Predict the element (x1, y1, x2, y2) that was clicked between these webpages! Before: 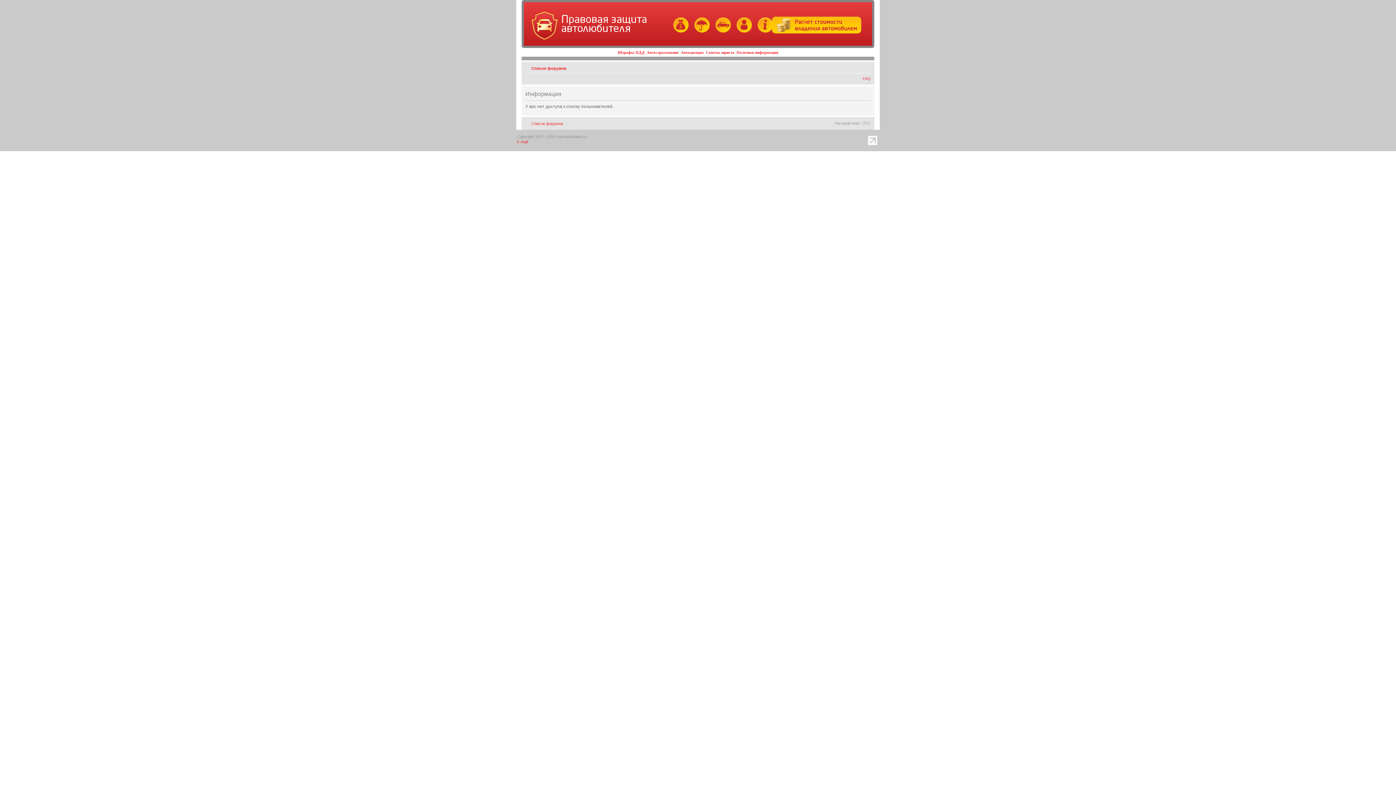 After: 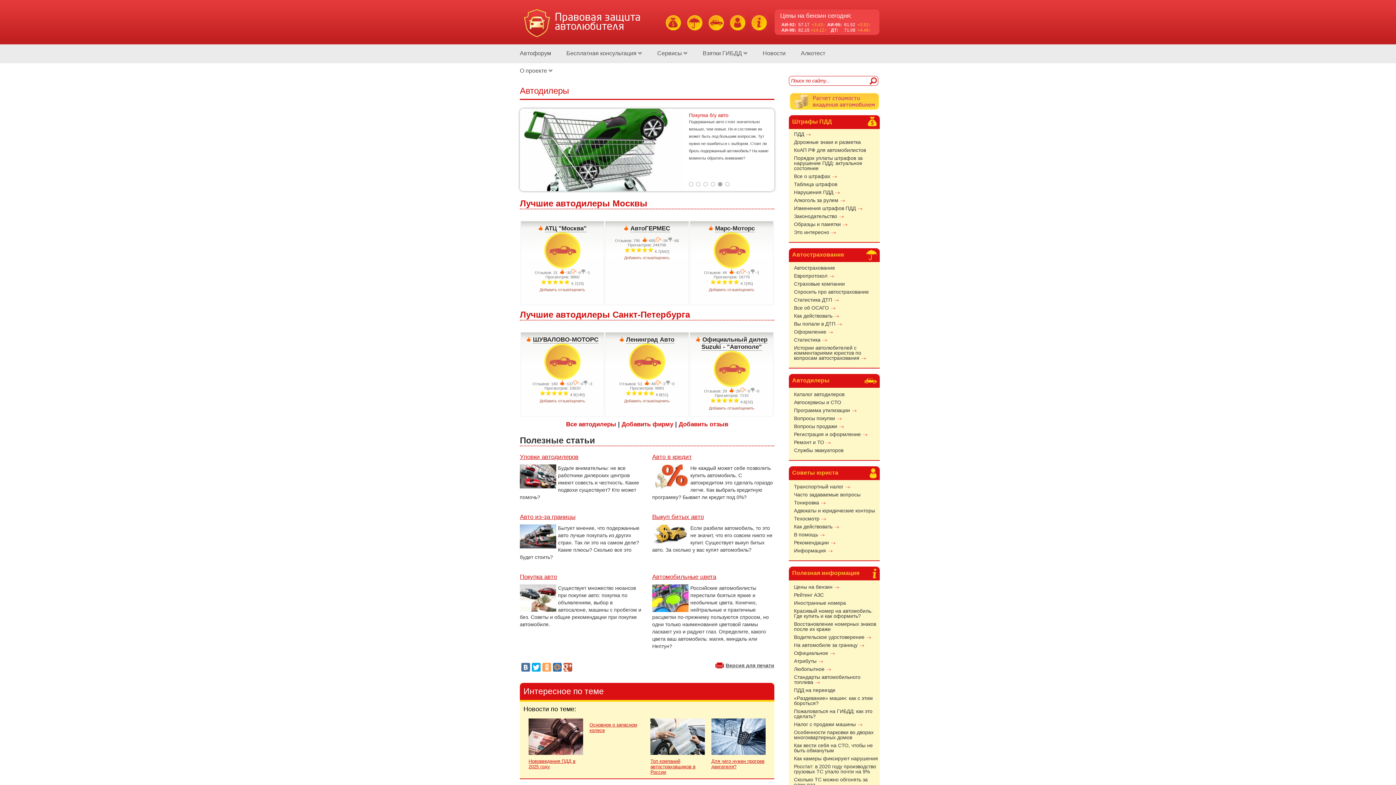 Action: bbox: (711, 29, 731, 33)